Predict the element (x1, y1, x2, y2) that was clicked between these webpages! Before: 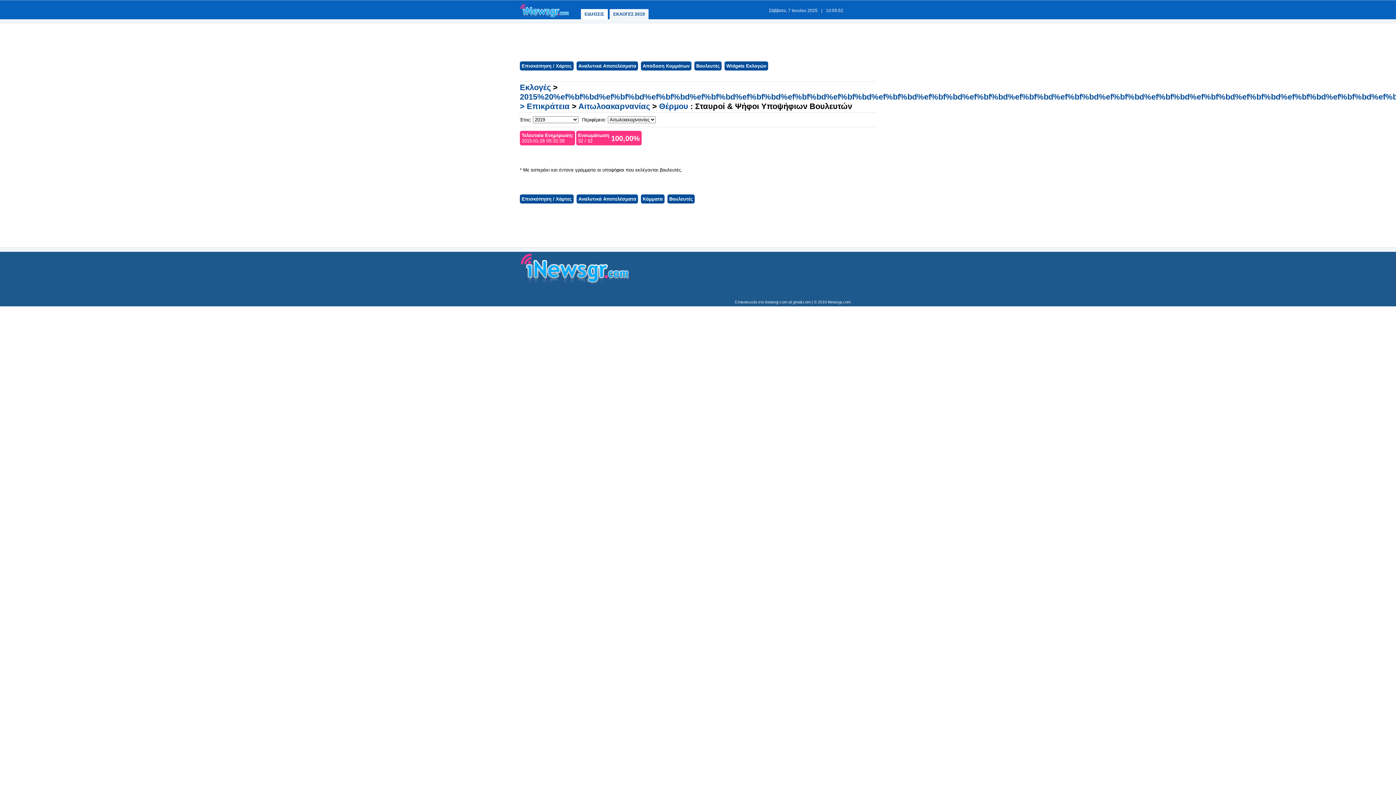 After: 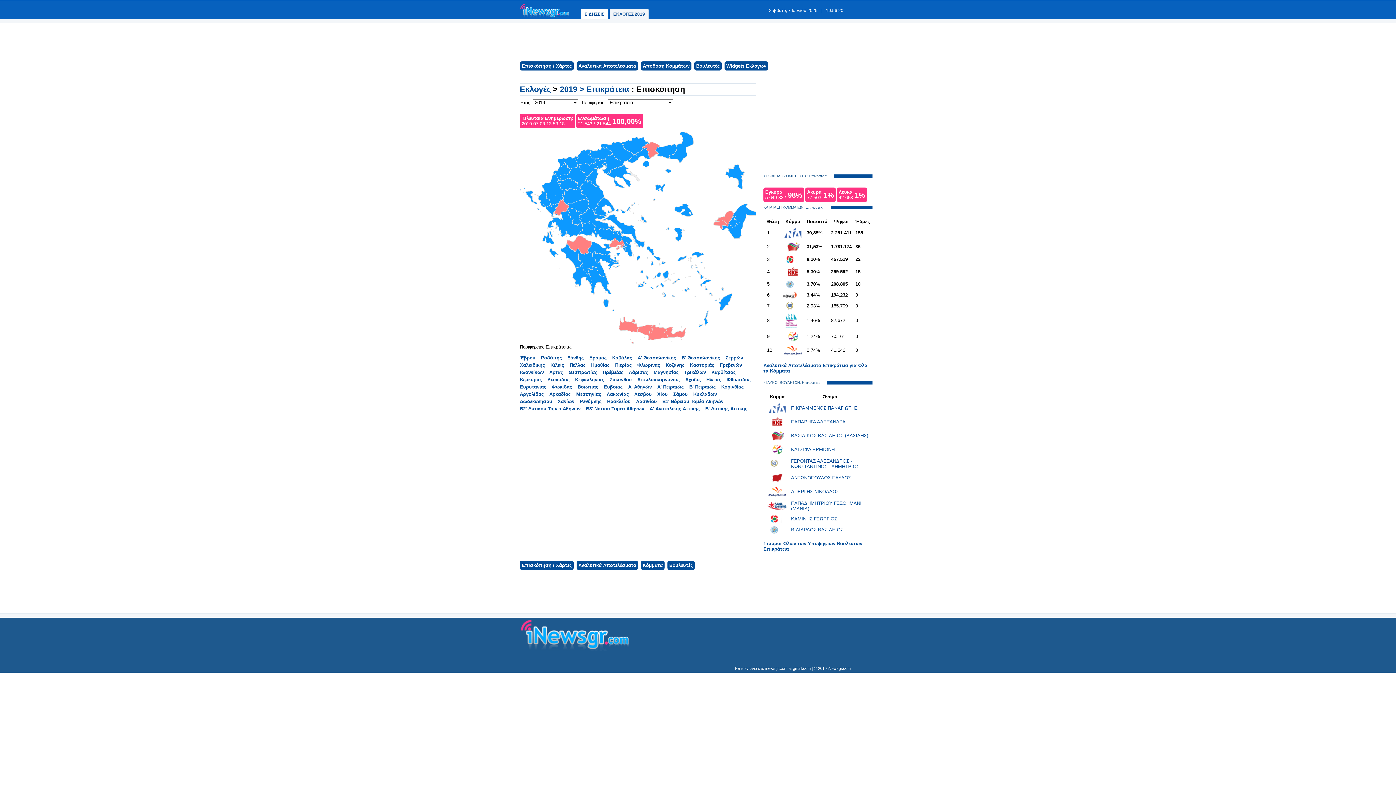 Action: bbox: (520, 82, 550, 91) label: Εκλογές